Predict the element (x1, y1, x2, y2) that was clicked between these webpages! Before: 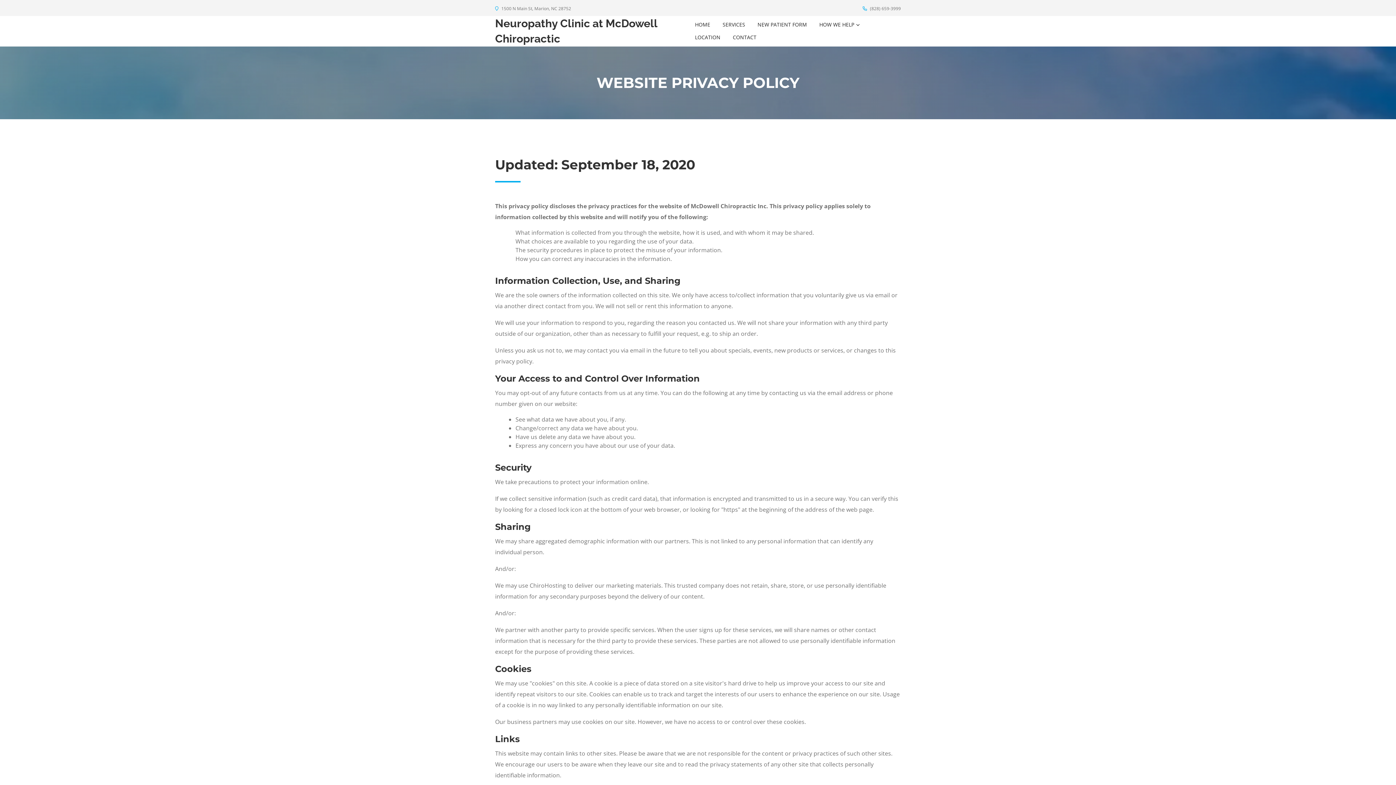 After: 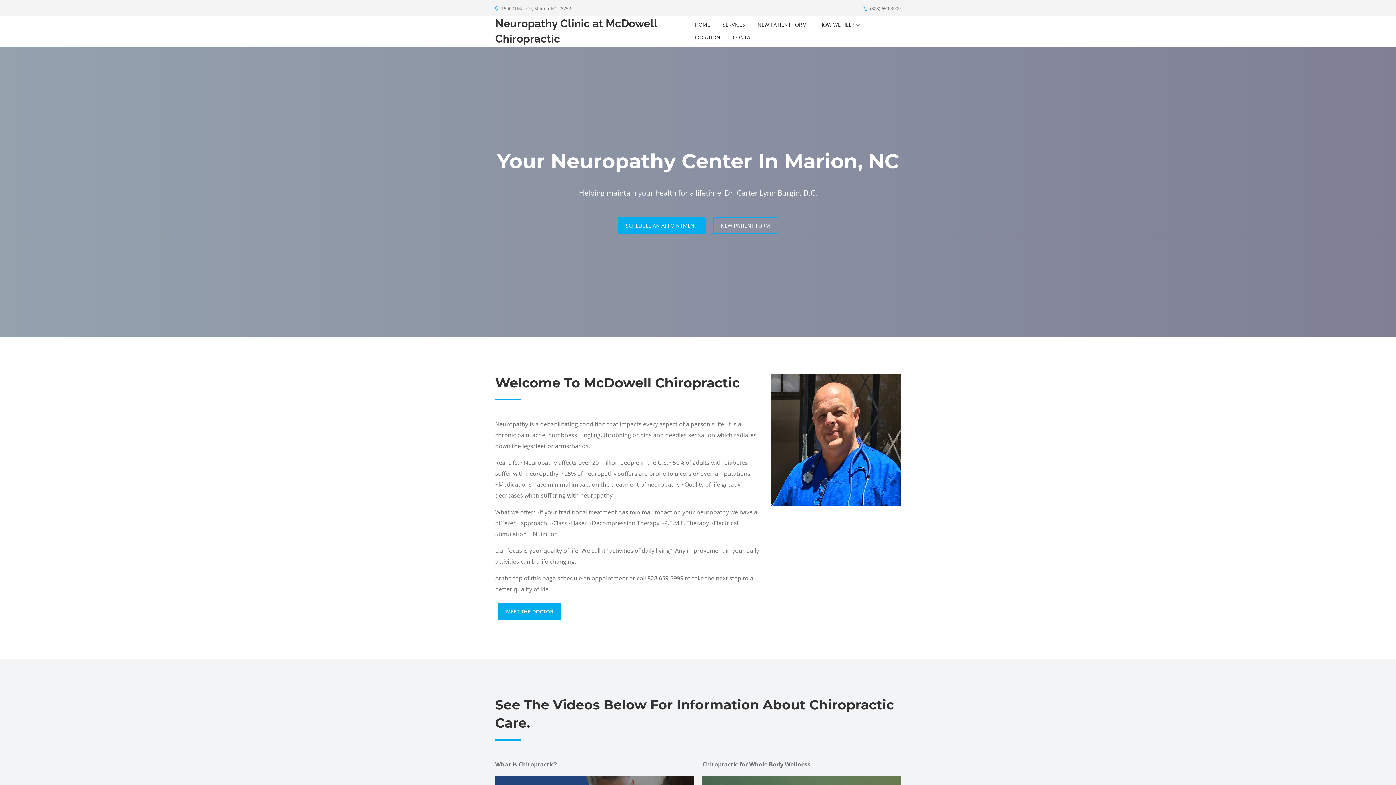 Action: label: HOME bbox: (689, 18, 715, 31)